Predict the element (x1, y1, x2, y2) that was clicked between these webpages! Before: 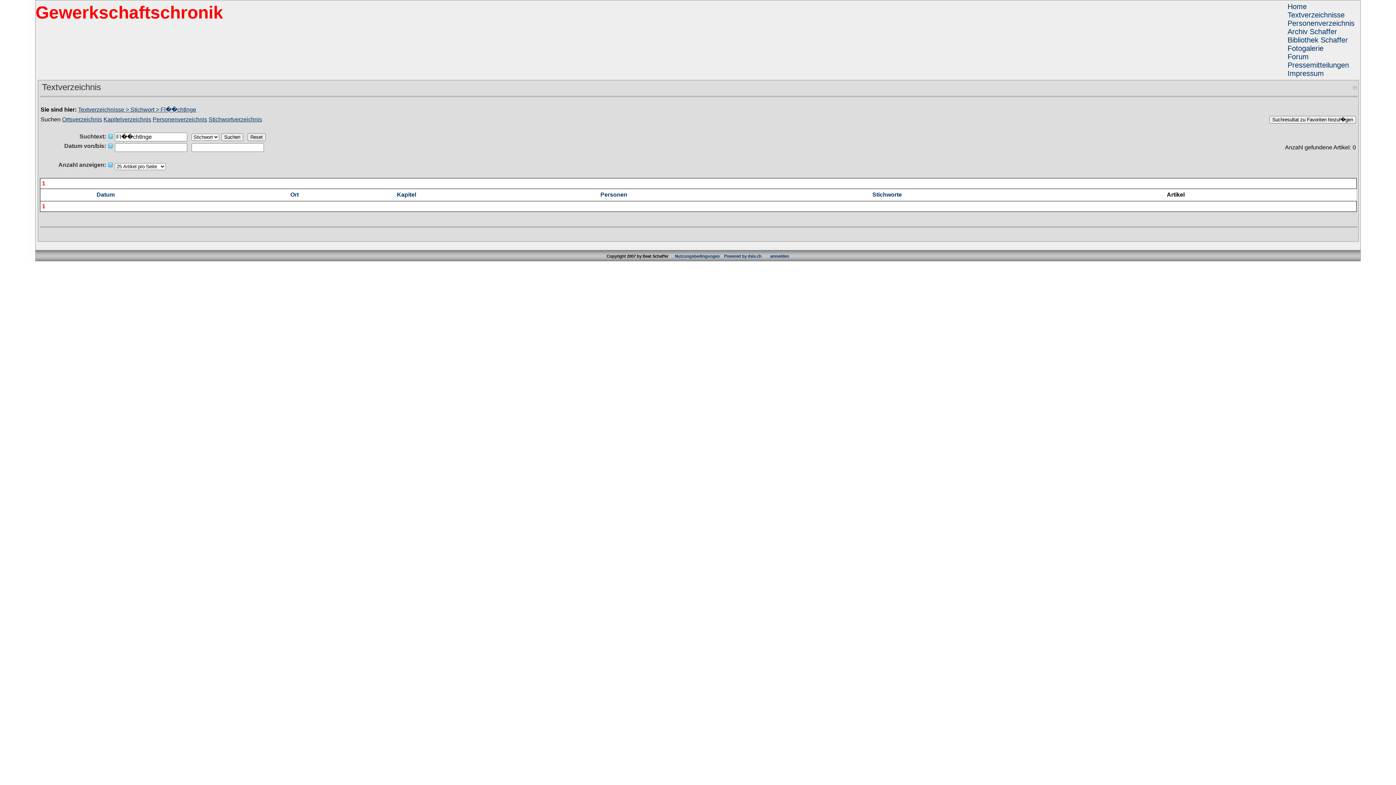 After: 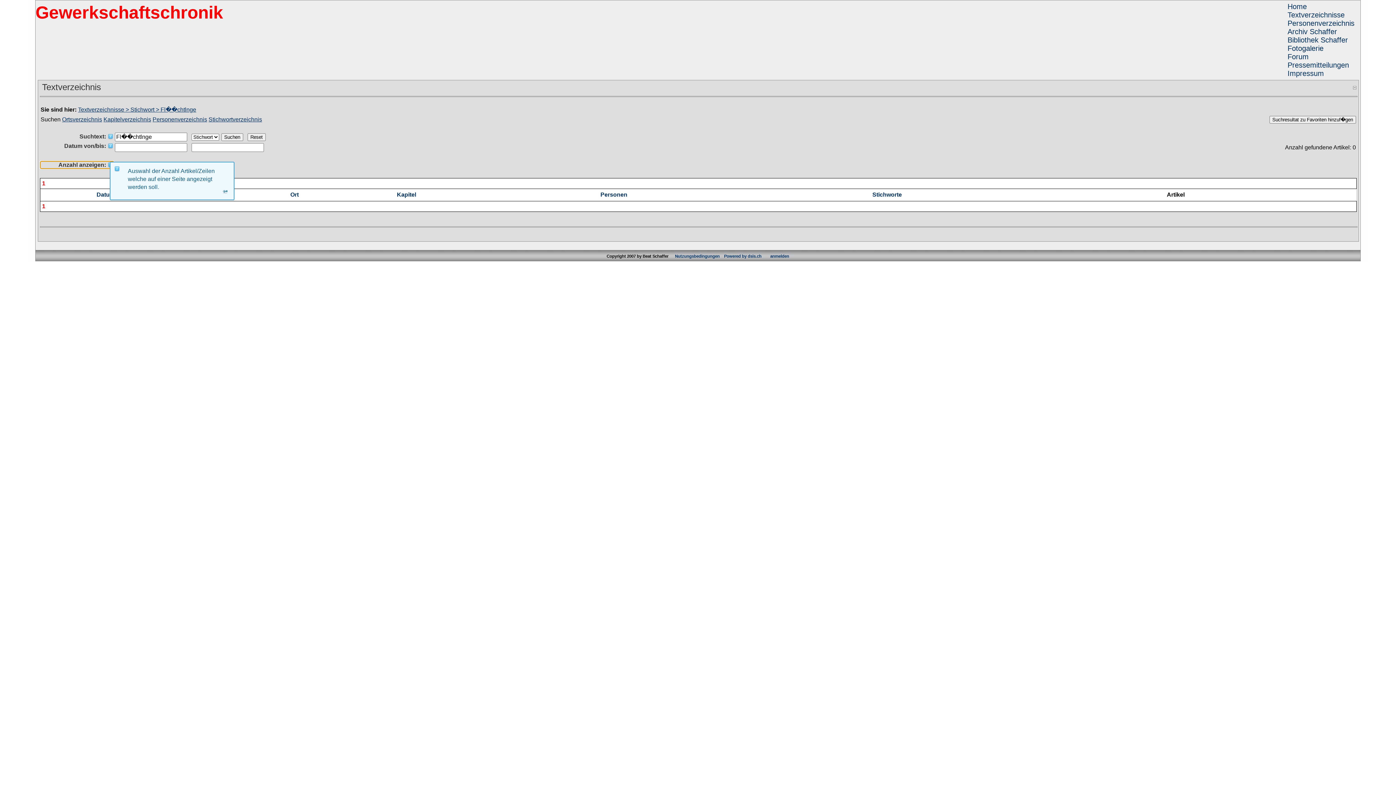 Action: bbox: (40, 161, 113, 168) label: Anzahl anzeigen: